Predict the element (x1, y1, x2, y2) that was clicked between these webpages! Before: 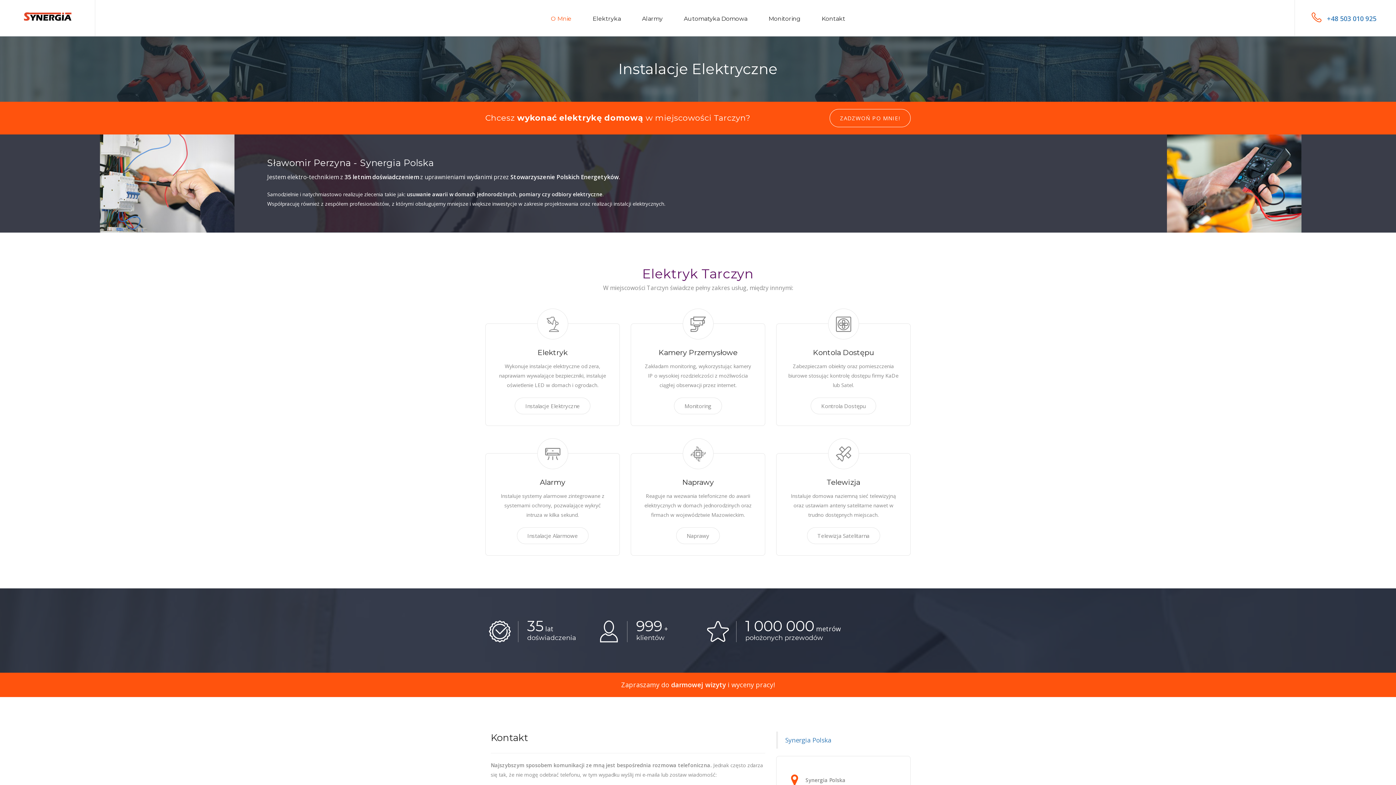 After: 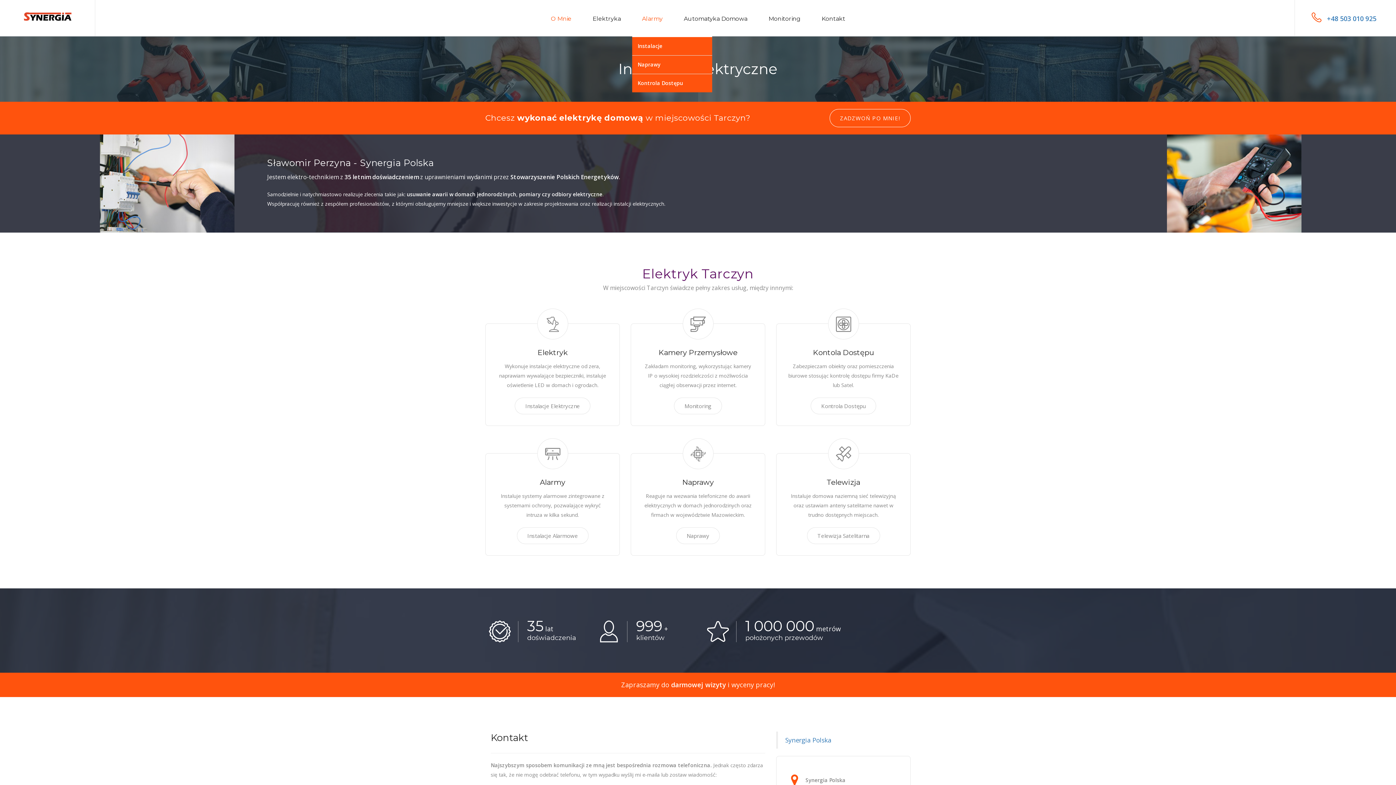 Action: bbox: (642, 7, 662, 30) label: Alarmy